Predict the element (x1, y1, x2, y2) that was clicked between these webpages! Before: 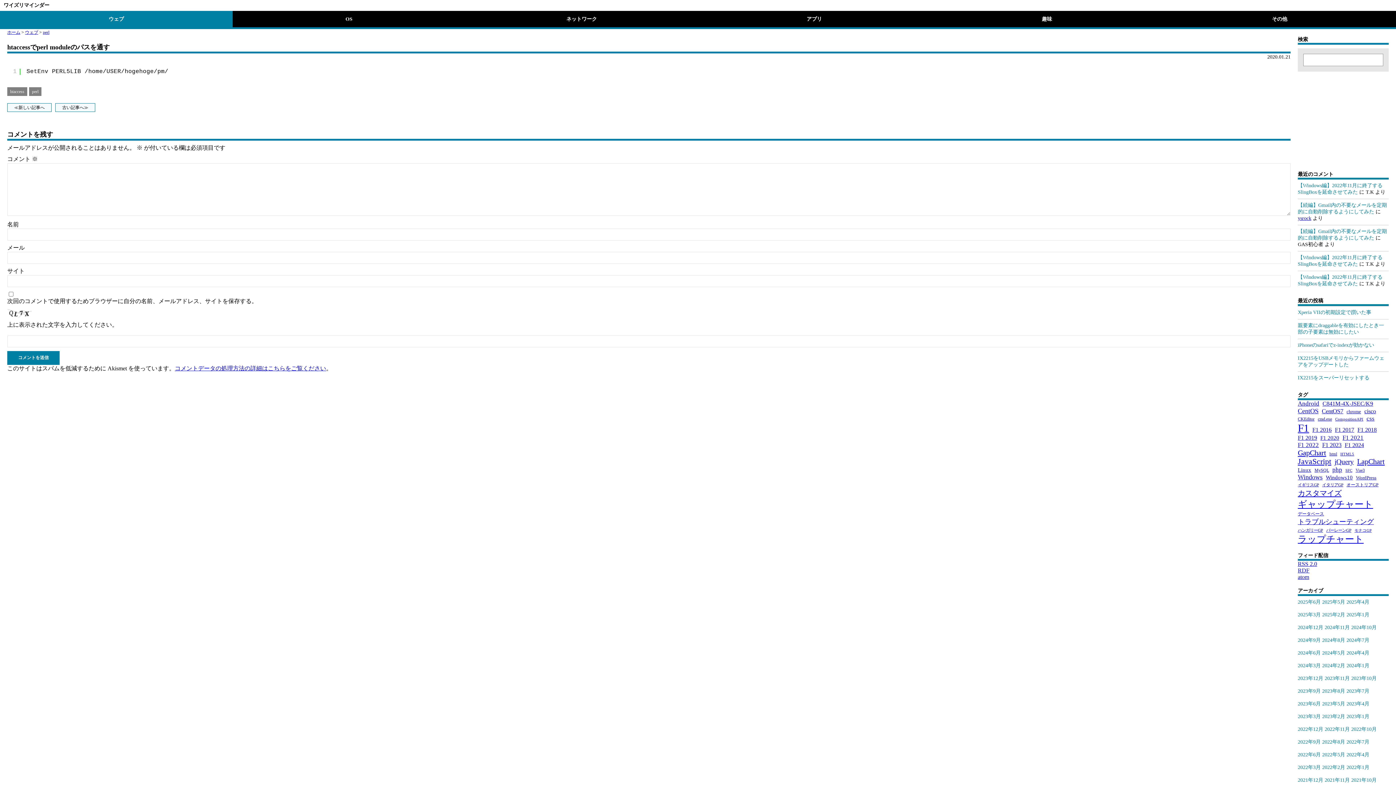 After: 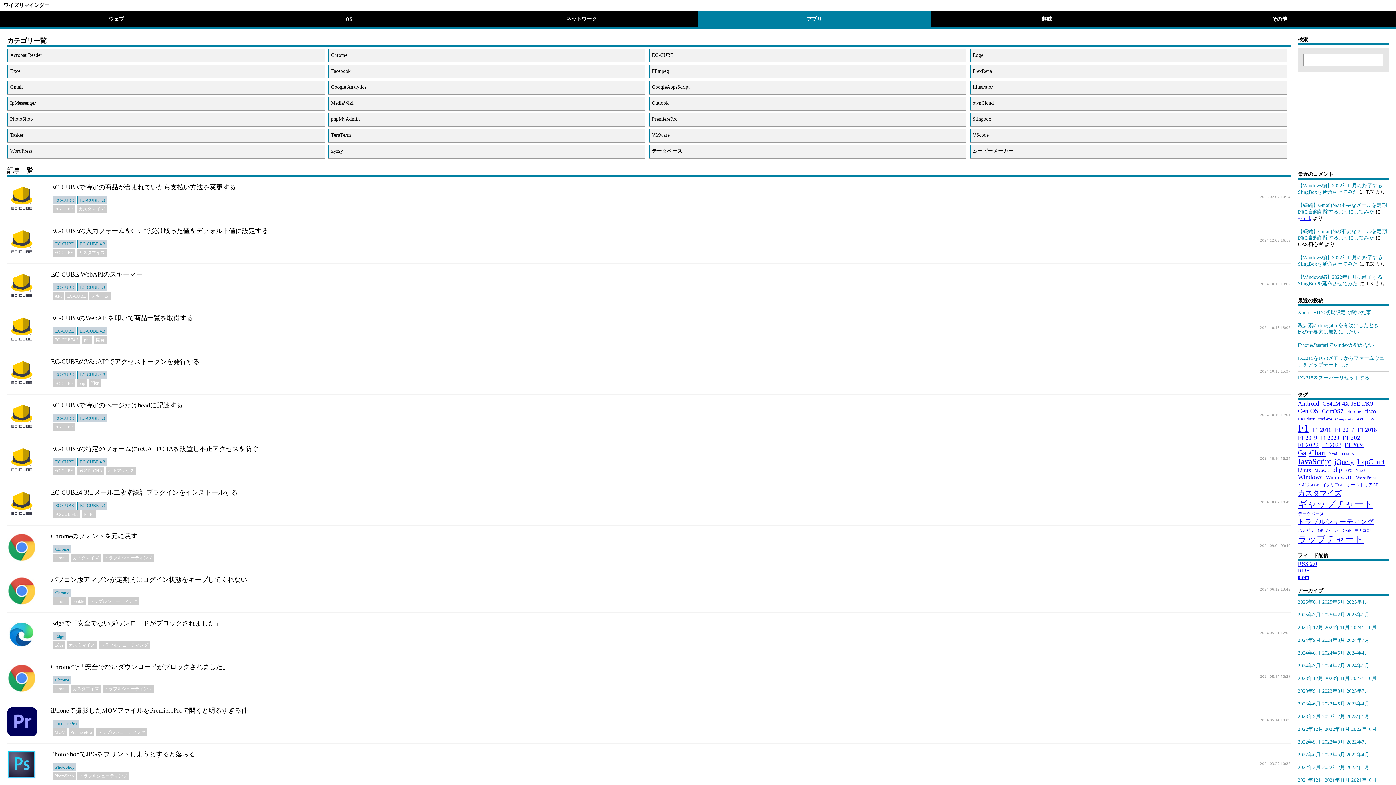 Action: bbox: (698, 10, 930, 27) label: アプリ